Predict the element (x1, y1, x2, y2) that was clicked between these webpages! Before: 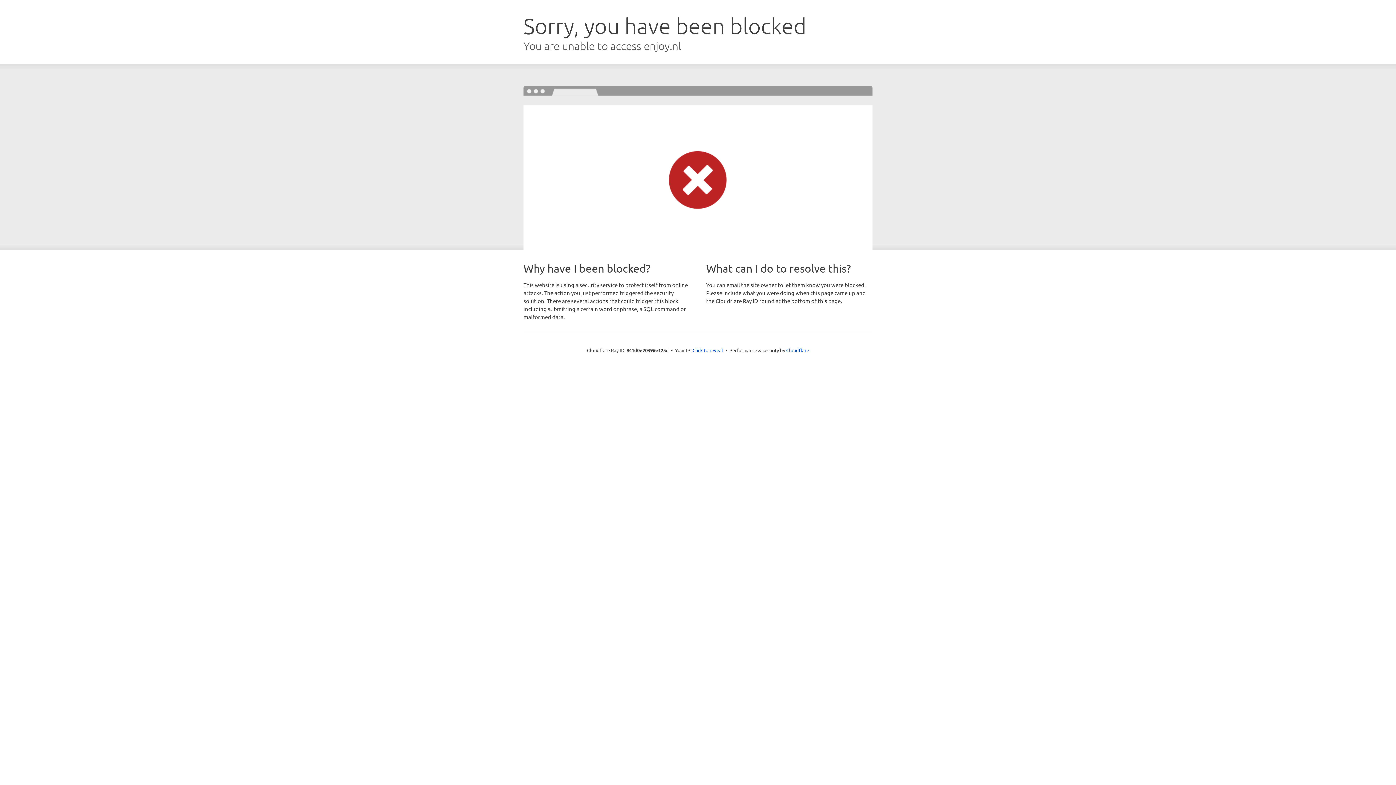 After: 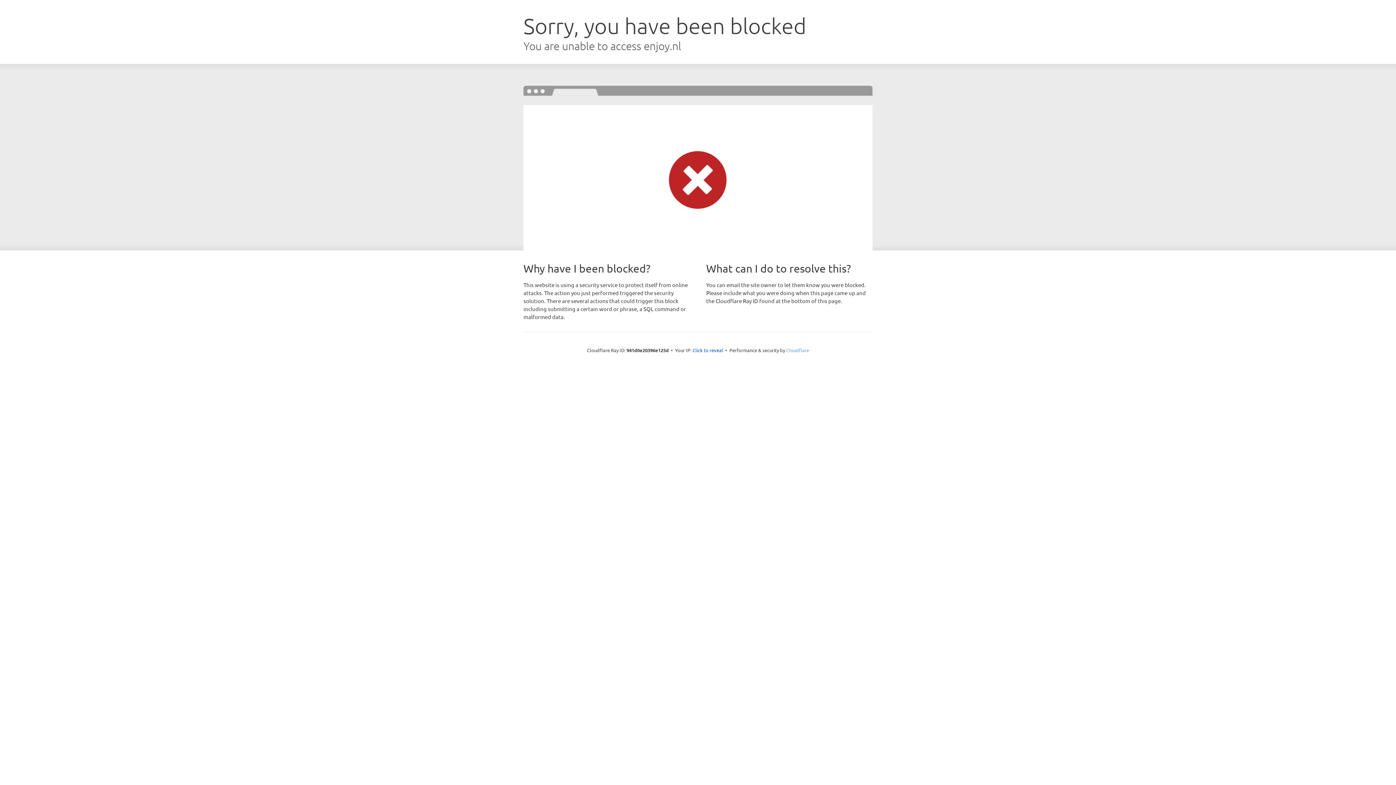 Action: bbox: (786, 347, 809, 353) label: Cloudflare